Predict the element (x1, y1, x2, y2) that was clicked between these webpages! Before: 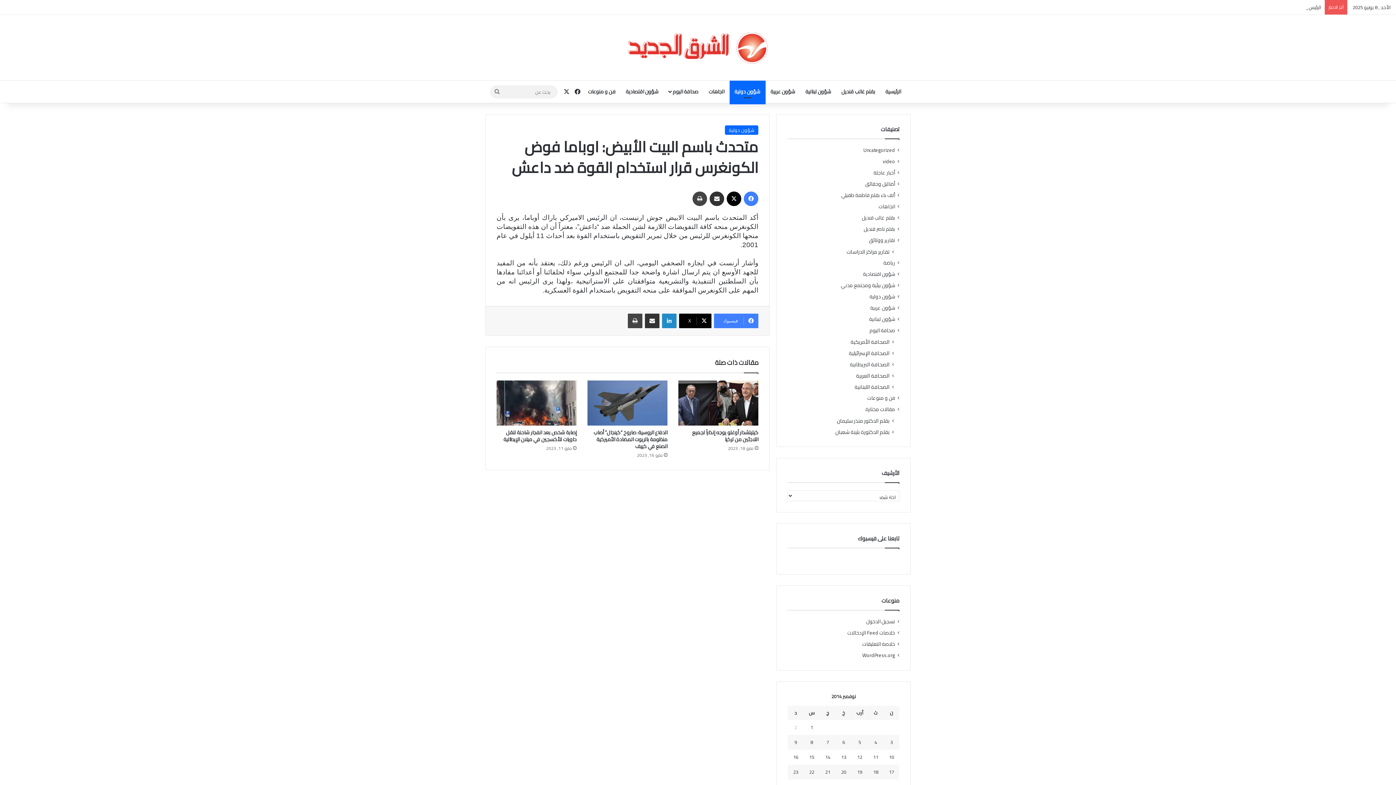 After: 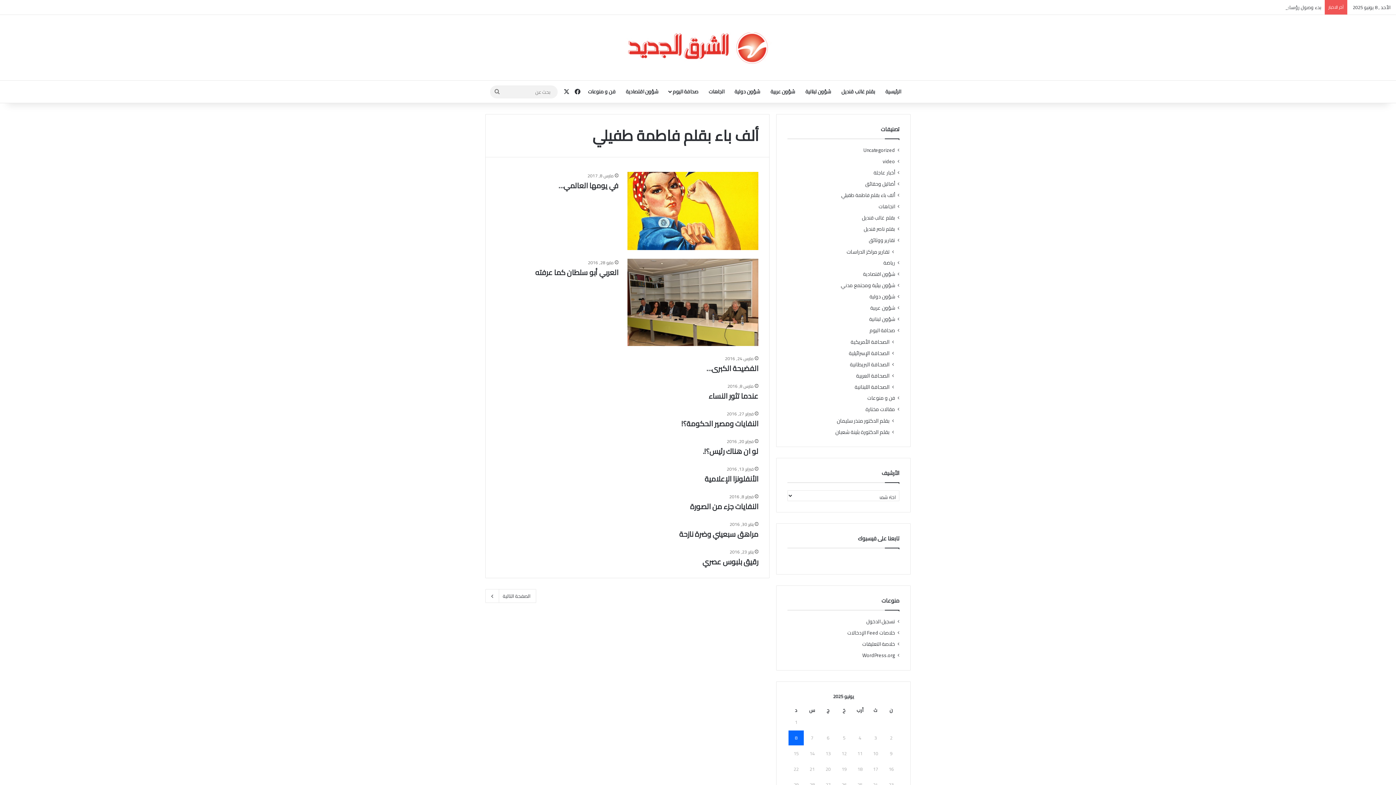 Action: bbox: (841, 191, 895, 199) label: ألف باء بقلم فاطمة طفيلي